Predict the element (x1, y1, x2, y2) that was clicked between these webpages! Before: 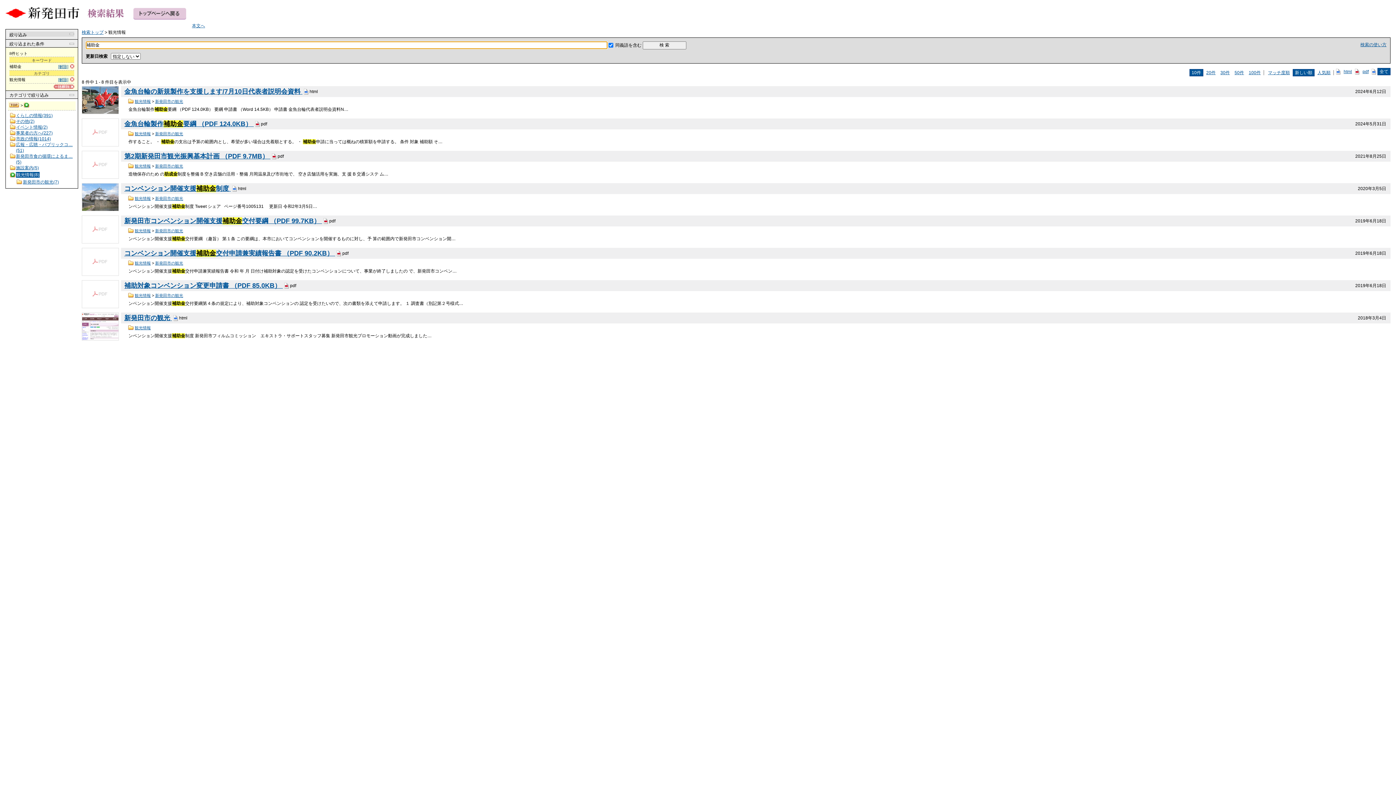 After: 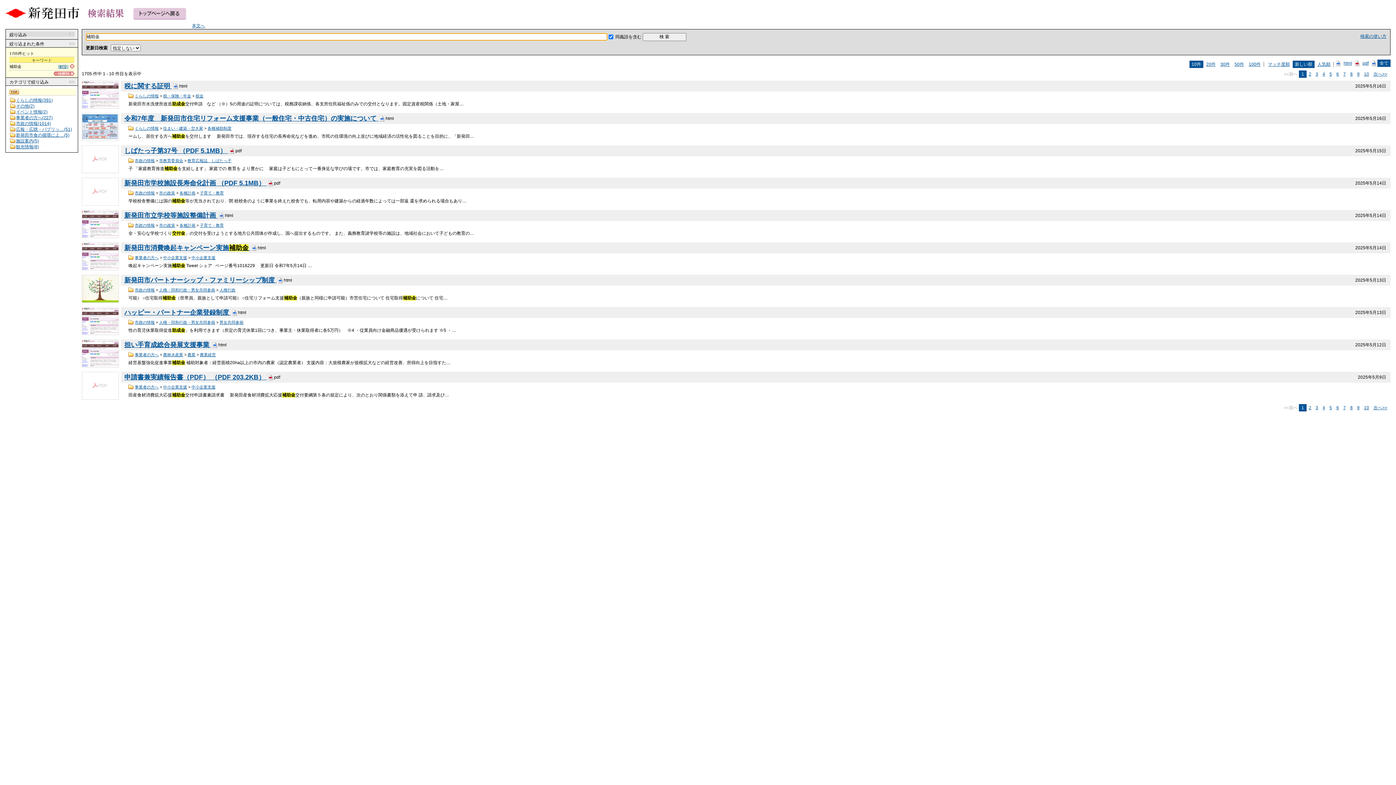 Action: bbox: (58, 77, 74, 82) label: [解除]